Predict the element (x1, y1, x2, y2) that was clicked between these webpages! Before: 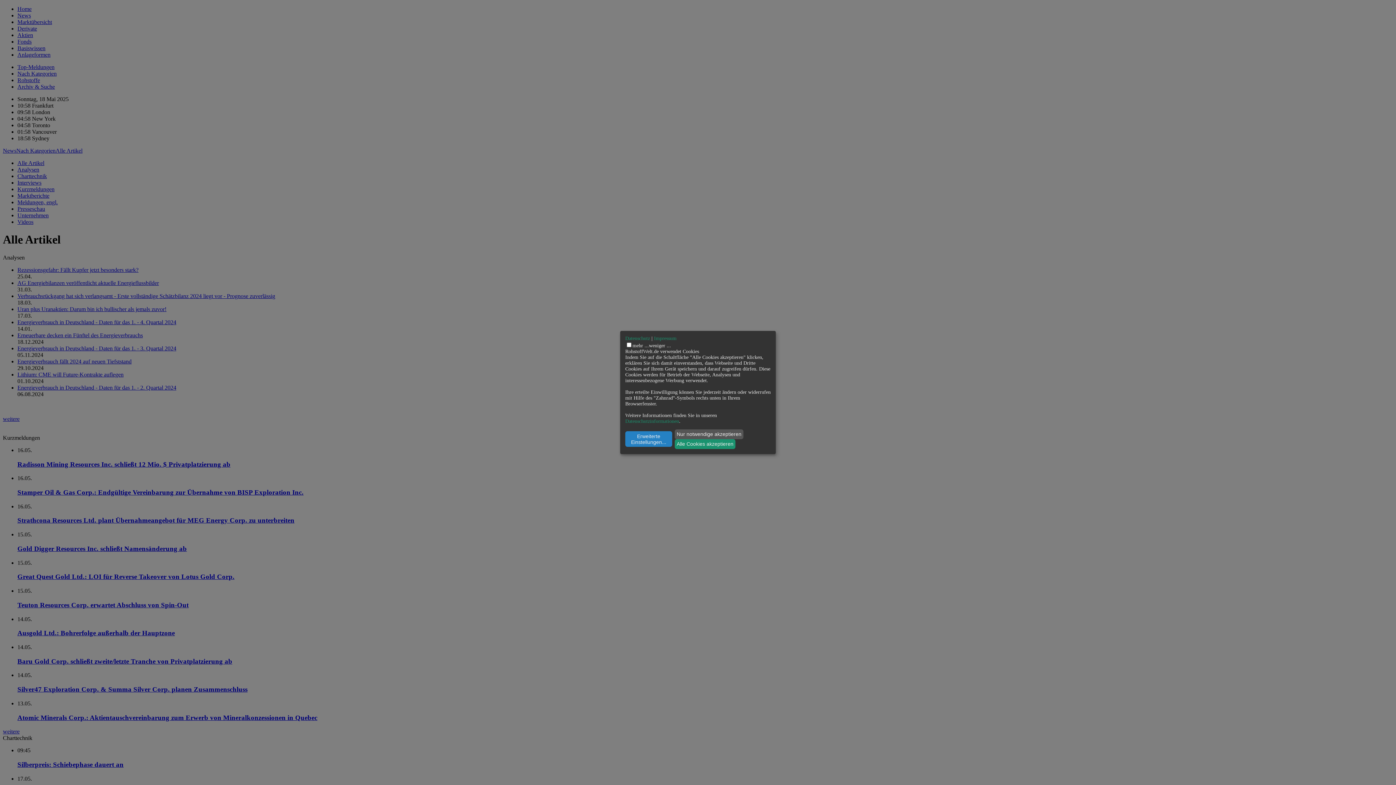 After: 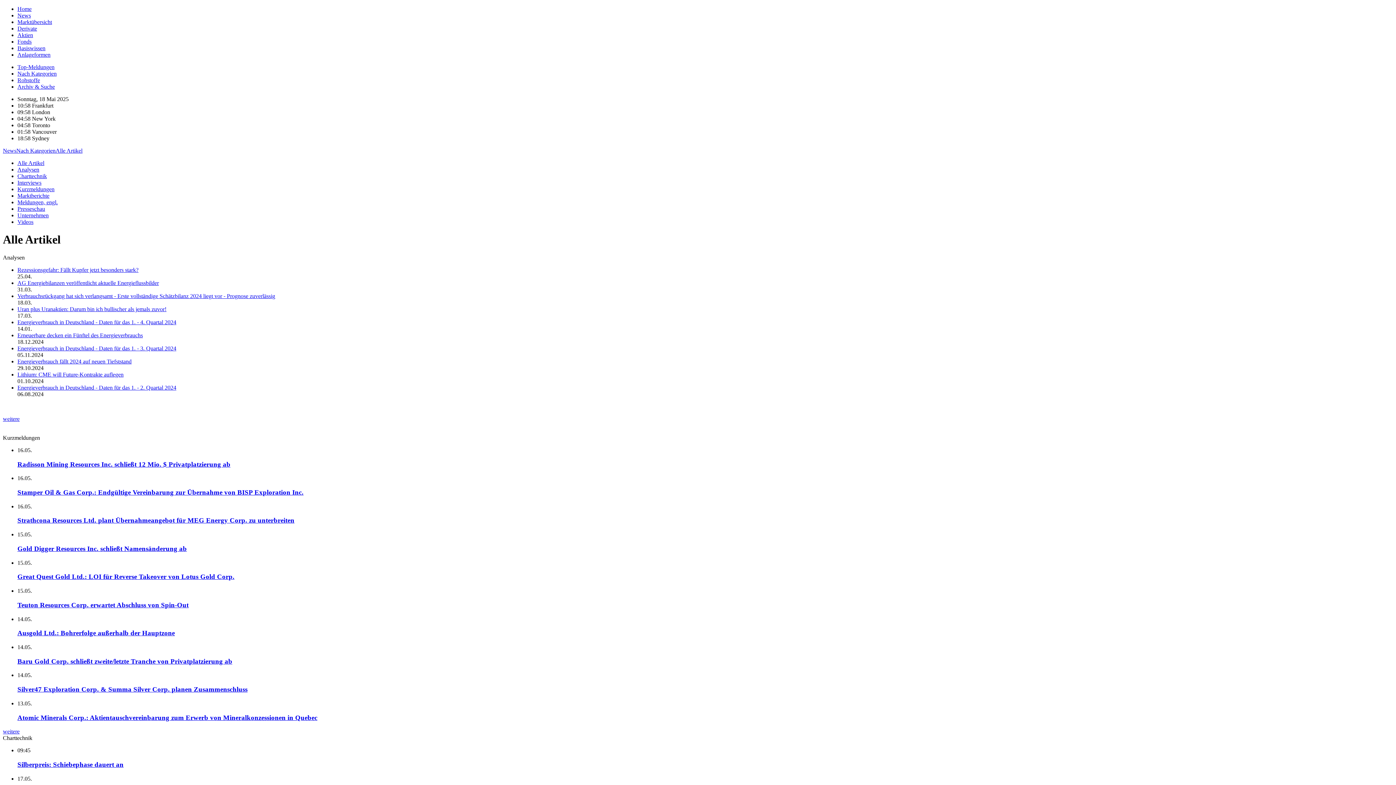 Action: bbox: (674, 429, 743, 439) label: Nur notwendige akzeptieren